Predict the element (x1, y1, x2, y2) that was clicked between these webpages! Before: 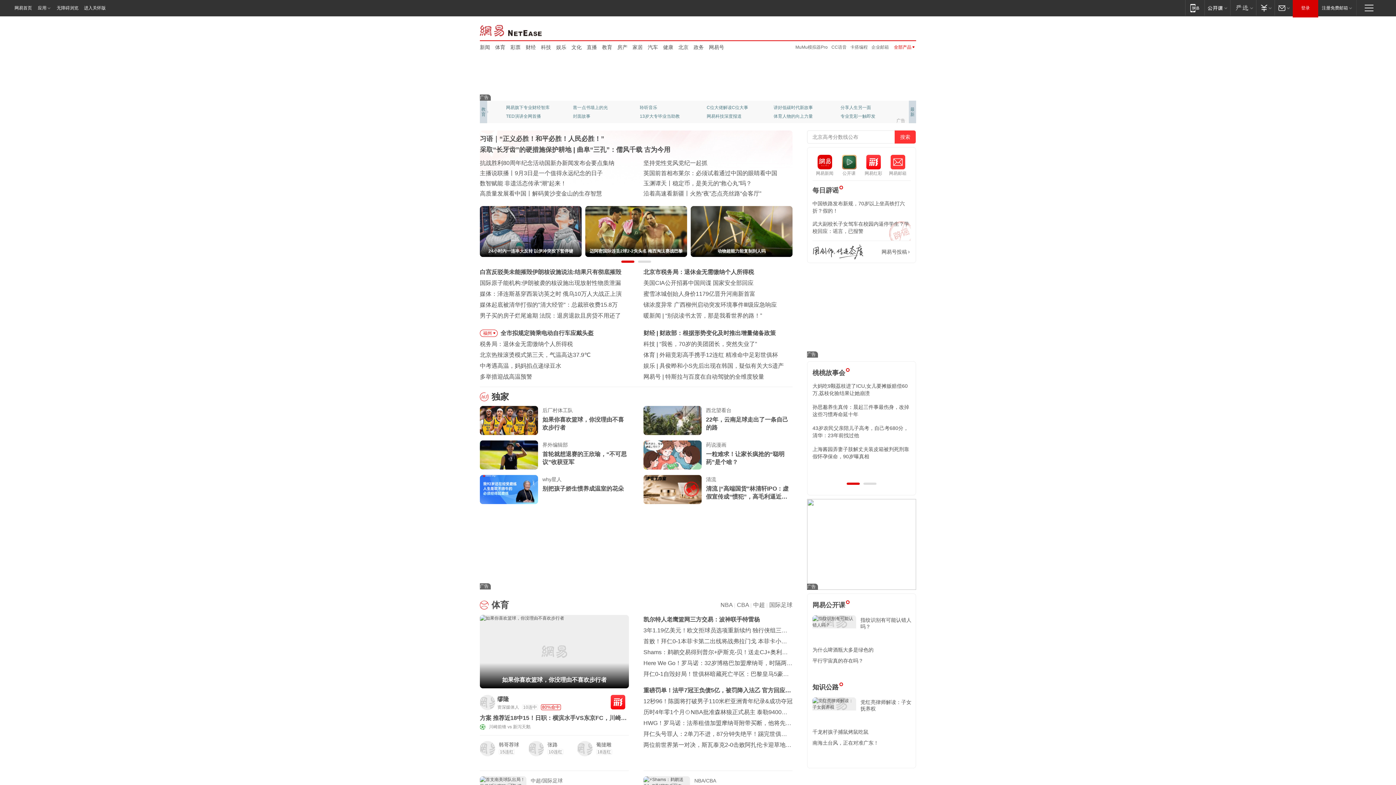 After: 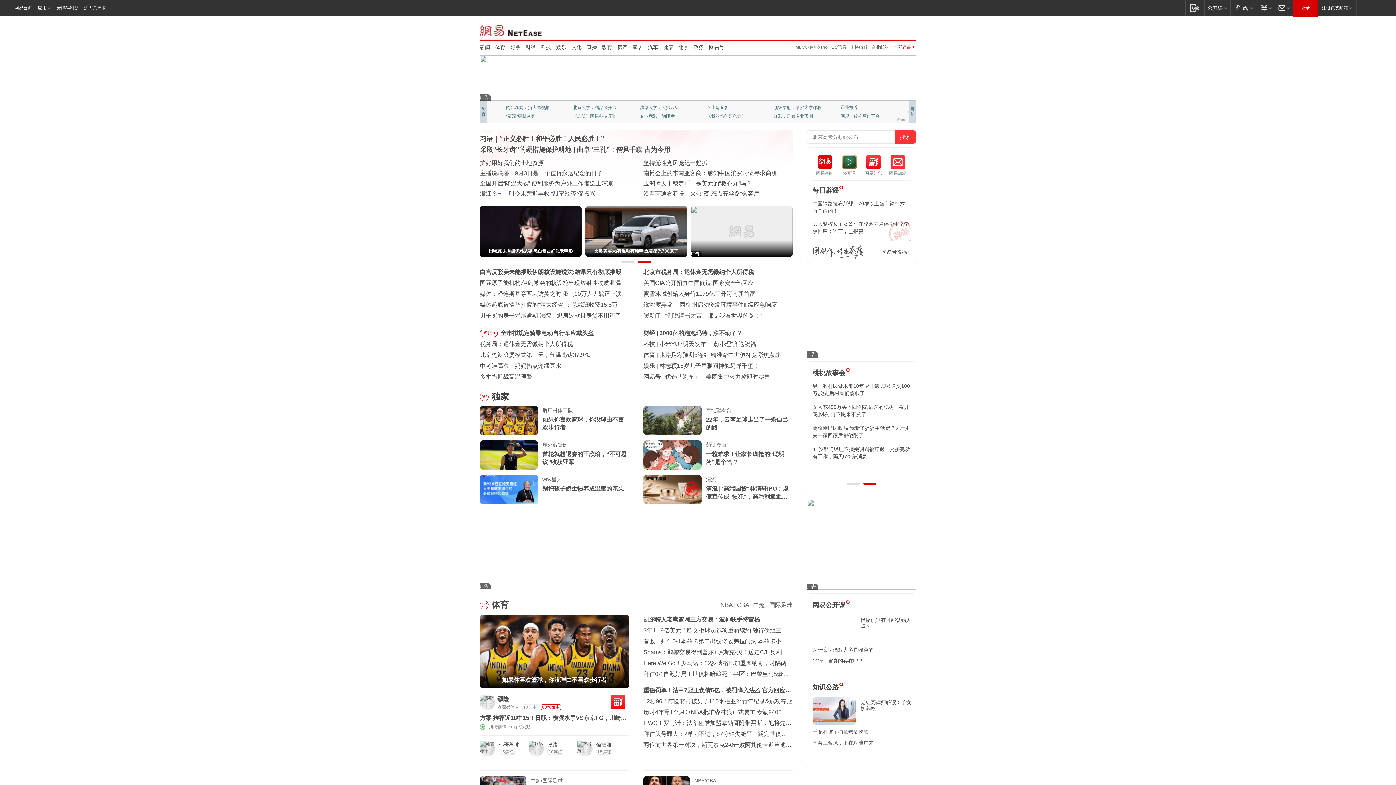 Action: bbox: (480, 440, 538, 469)